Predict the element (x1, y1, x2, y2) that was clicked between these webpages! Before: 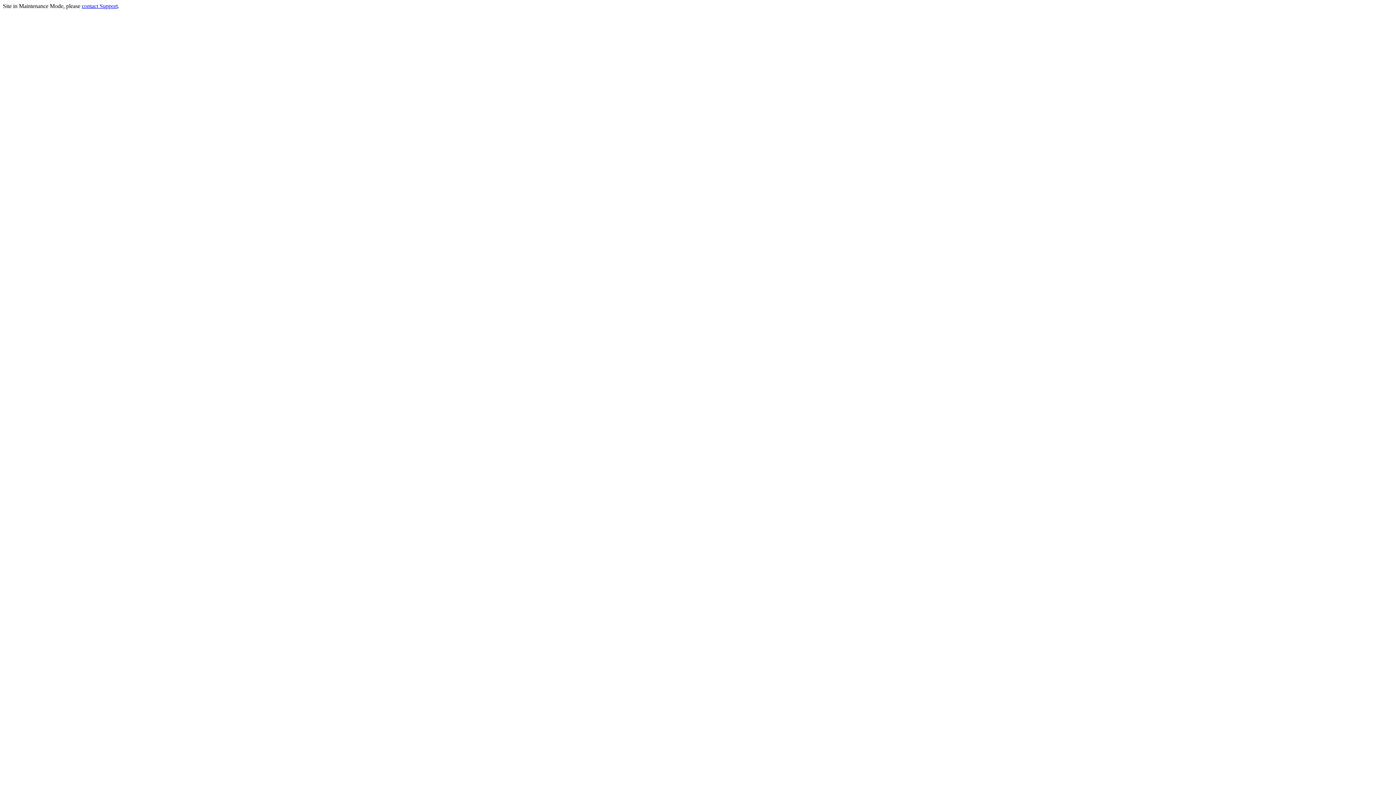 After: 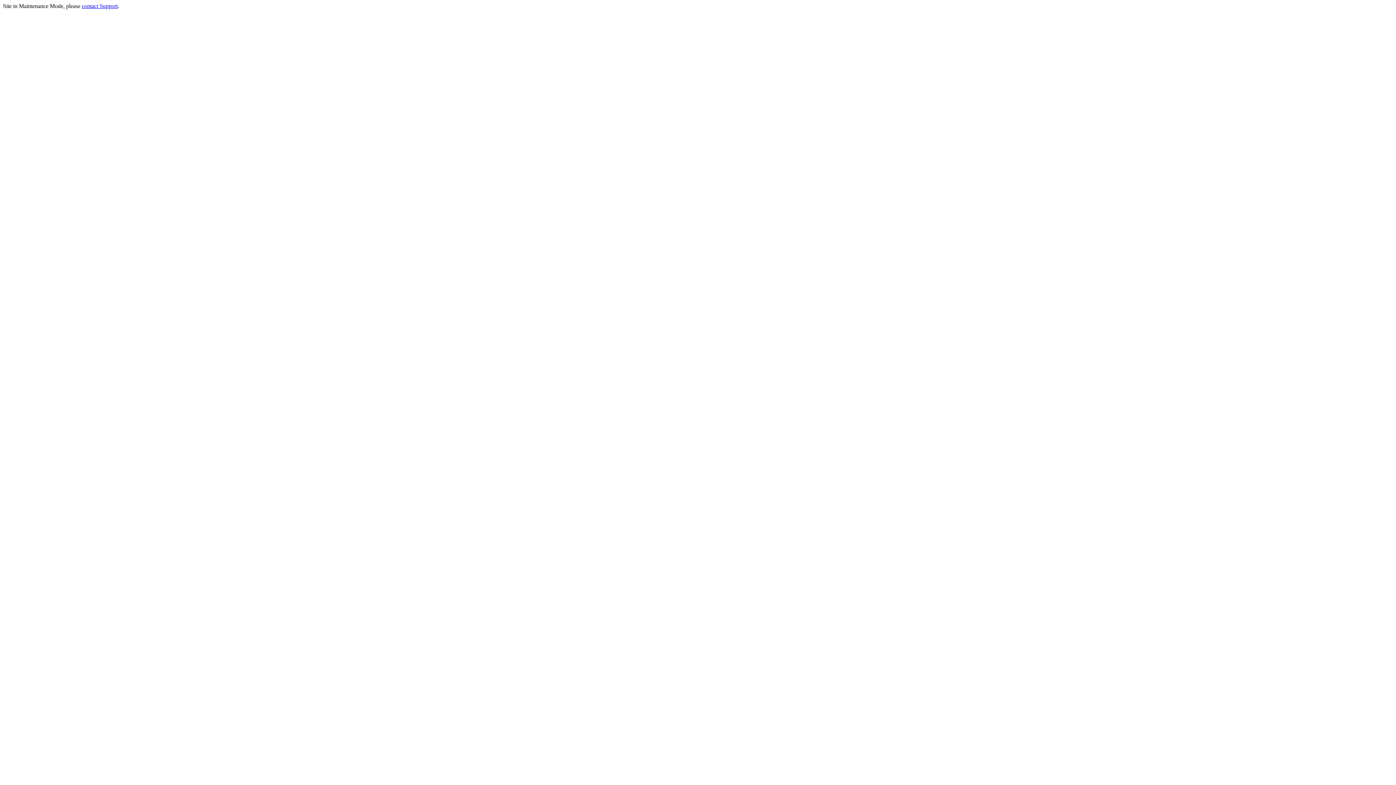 Action: bbox: (81, 2, 117, 9) label: contact Support